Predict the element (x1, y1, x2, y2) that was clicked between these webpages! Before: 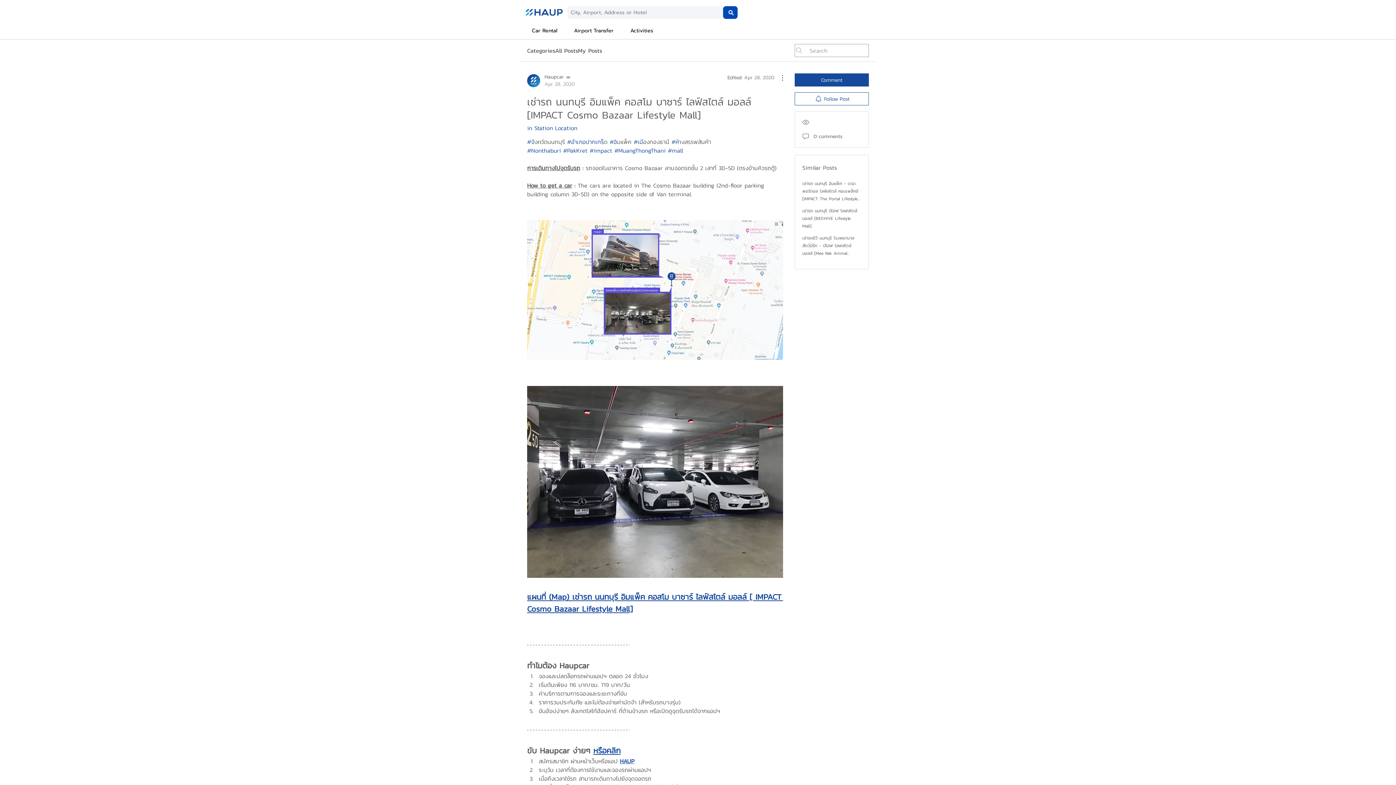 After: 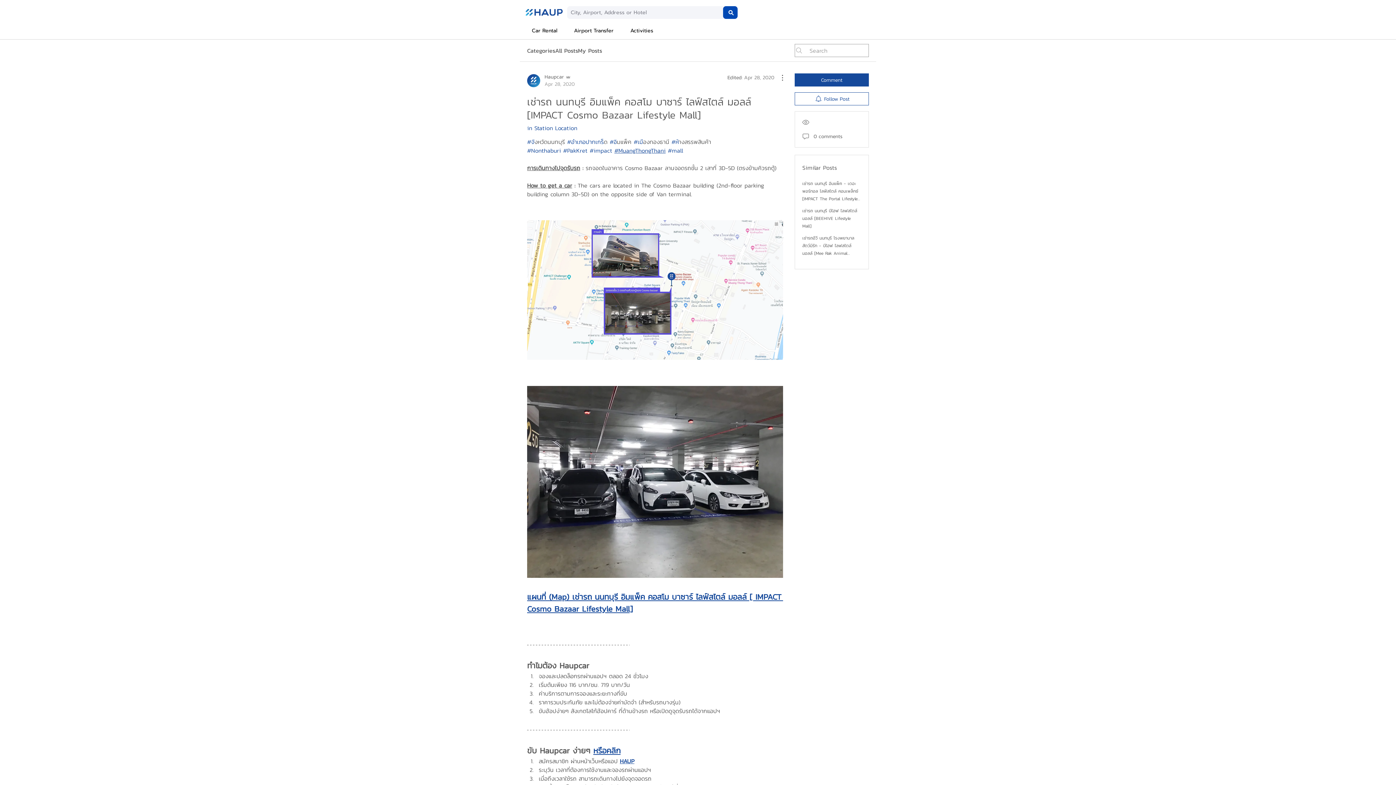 Action: bbox: (614, 146, 665, 154) label: #MuangThongThani